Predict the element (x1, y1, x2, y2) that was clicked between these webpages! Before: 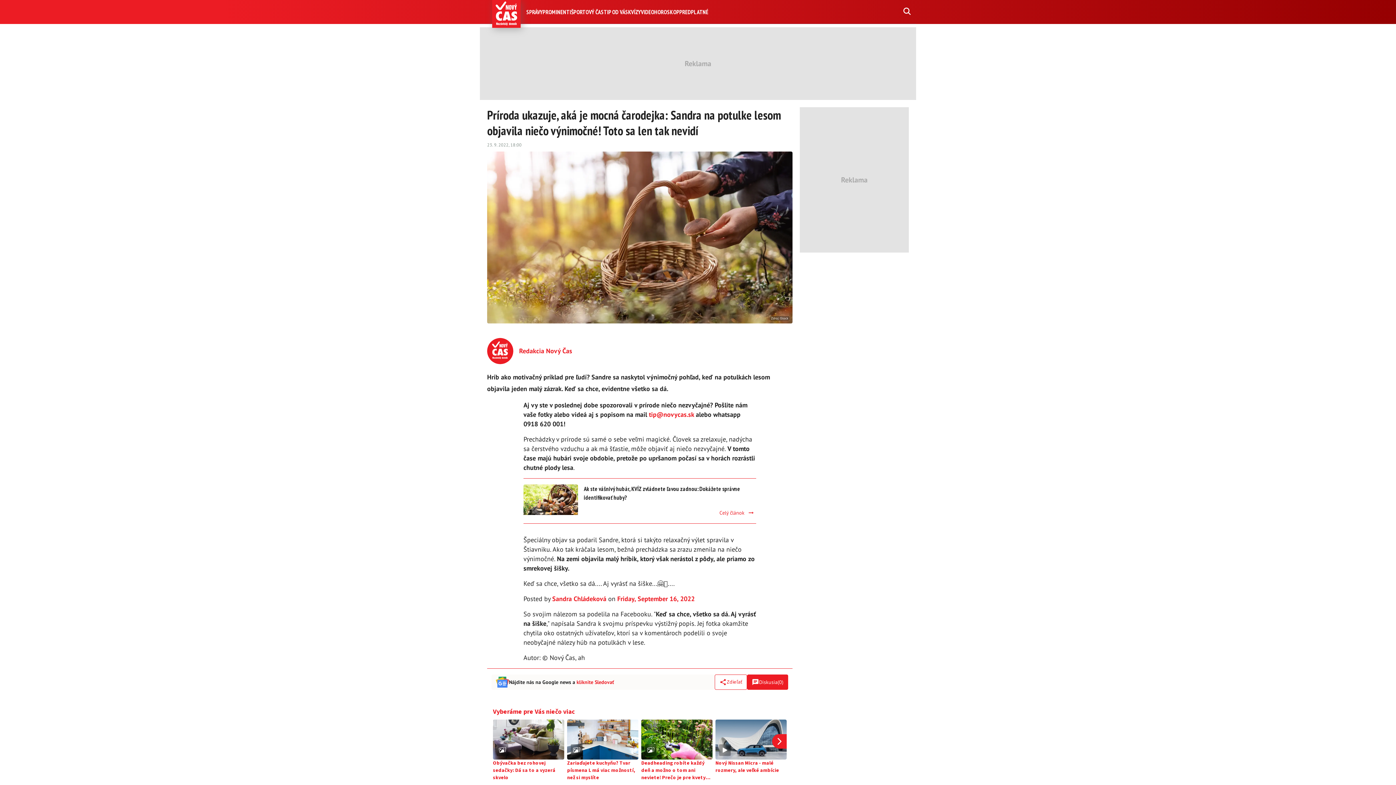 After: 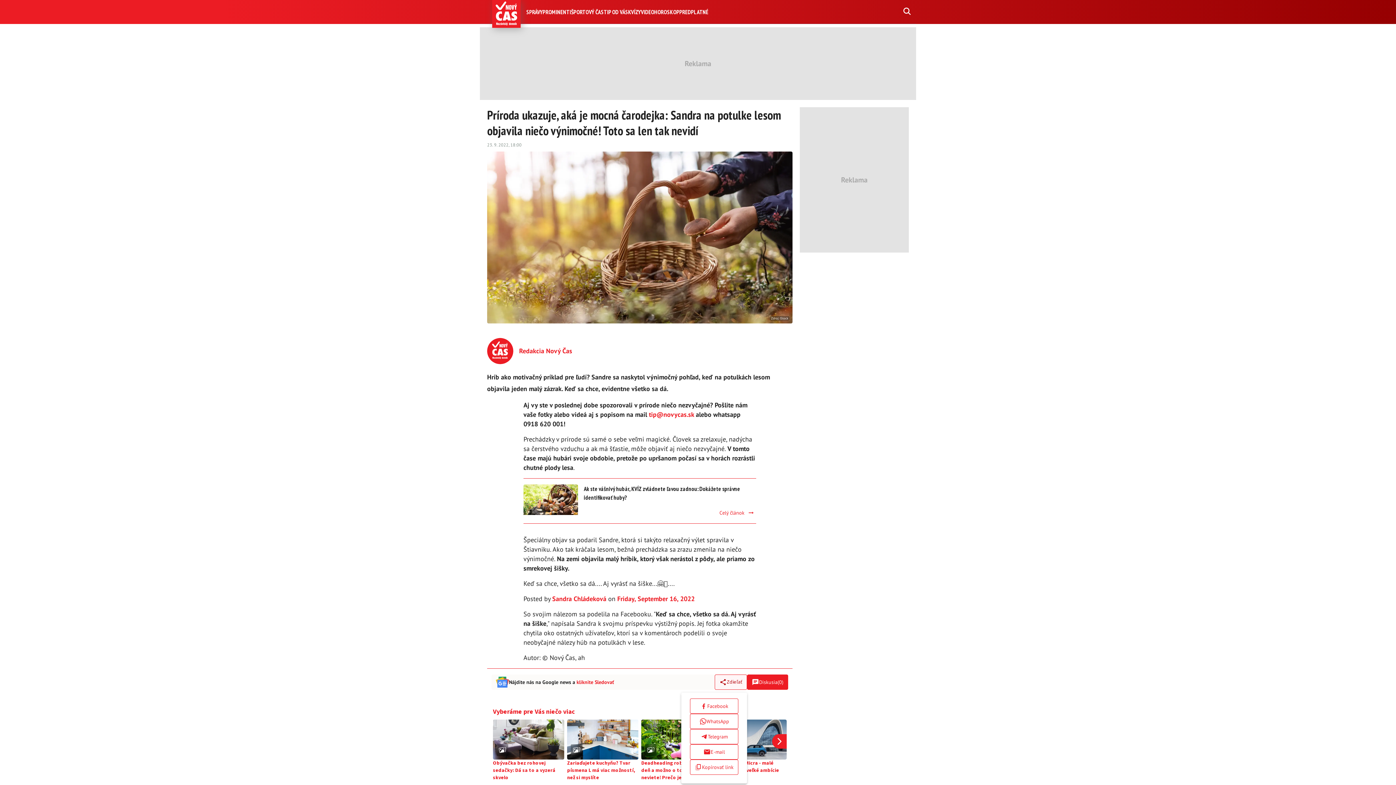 Action: bbox: (714, 674, 747, 690) label: Share